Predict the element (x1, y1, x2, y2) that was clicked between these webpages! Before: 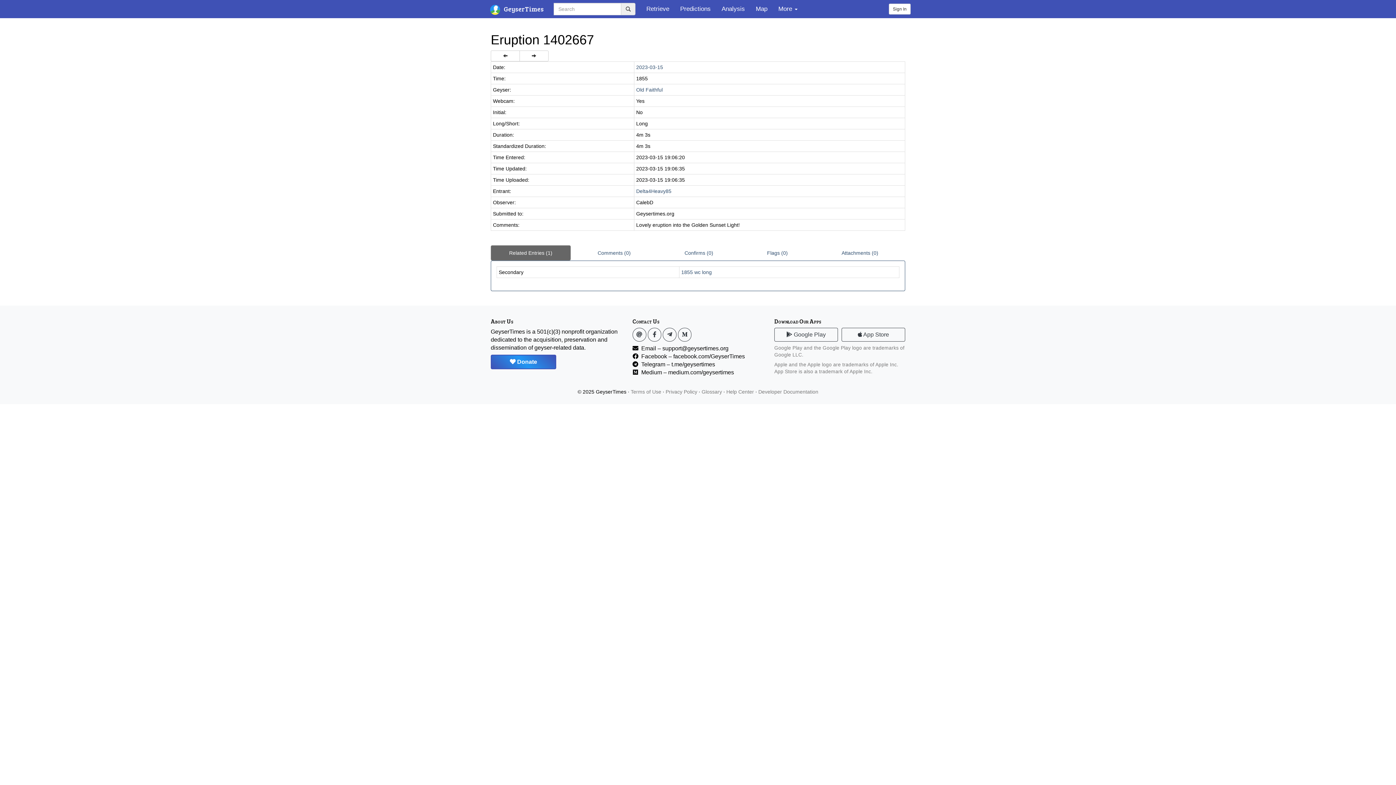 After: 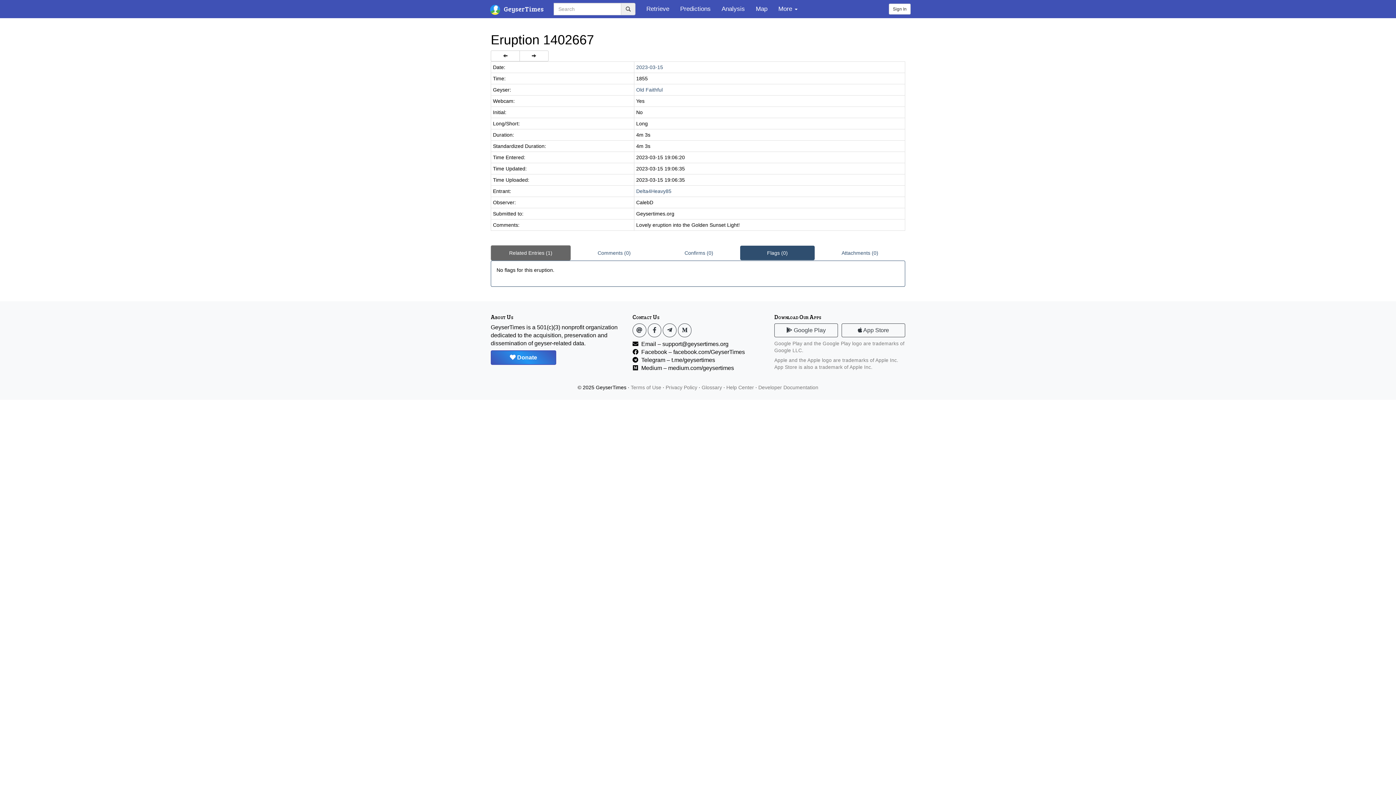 Action: bbox: (740, 245, 814, 260) label: Flags (0)